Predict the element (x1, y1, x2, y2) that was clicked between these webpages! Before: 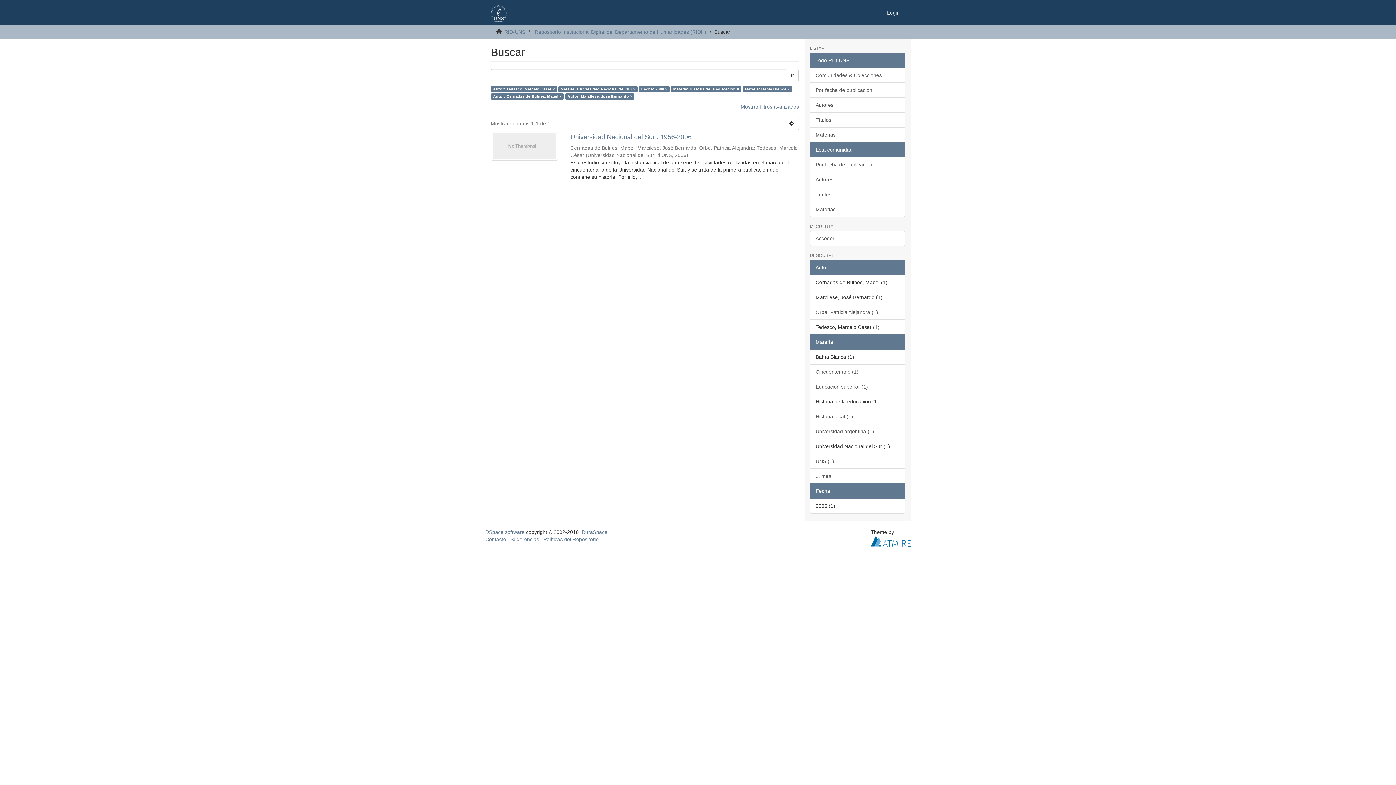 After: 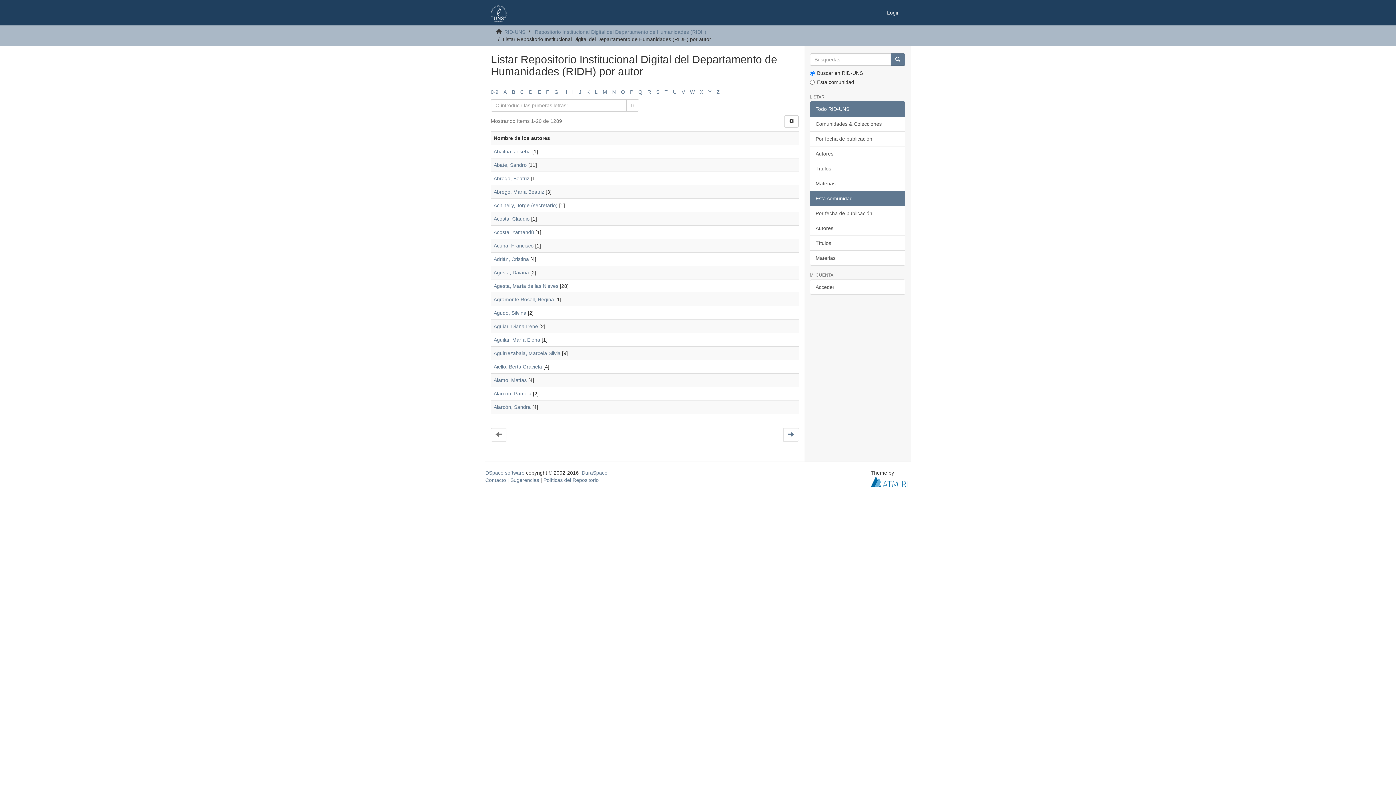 Action: bbox: (810, 172, 905, 187) label: Autores